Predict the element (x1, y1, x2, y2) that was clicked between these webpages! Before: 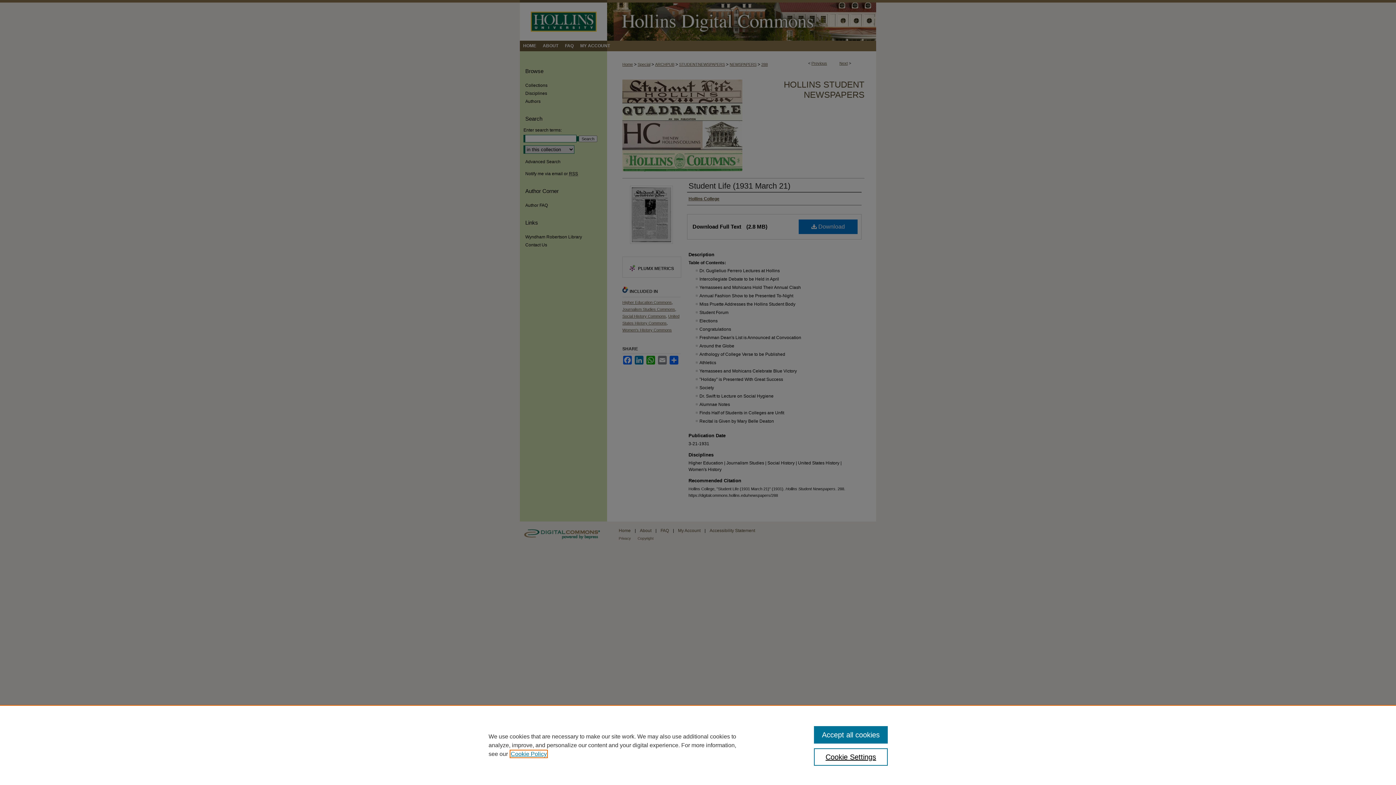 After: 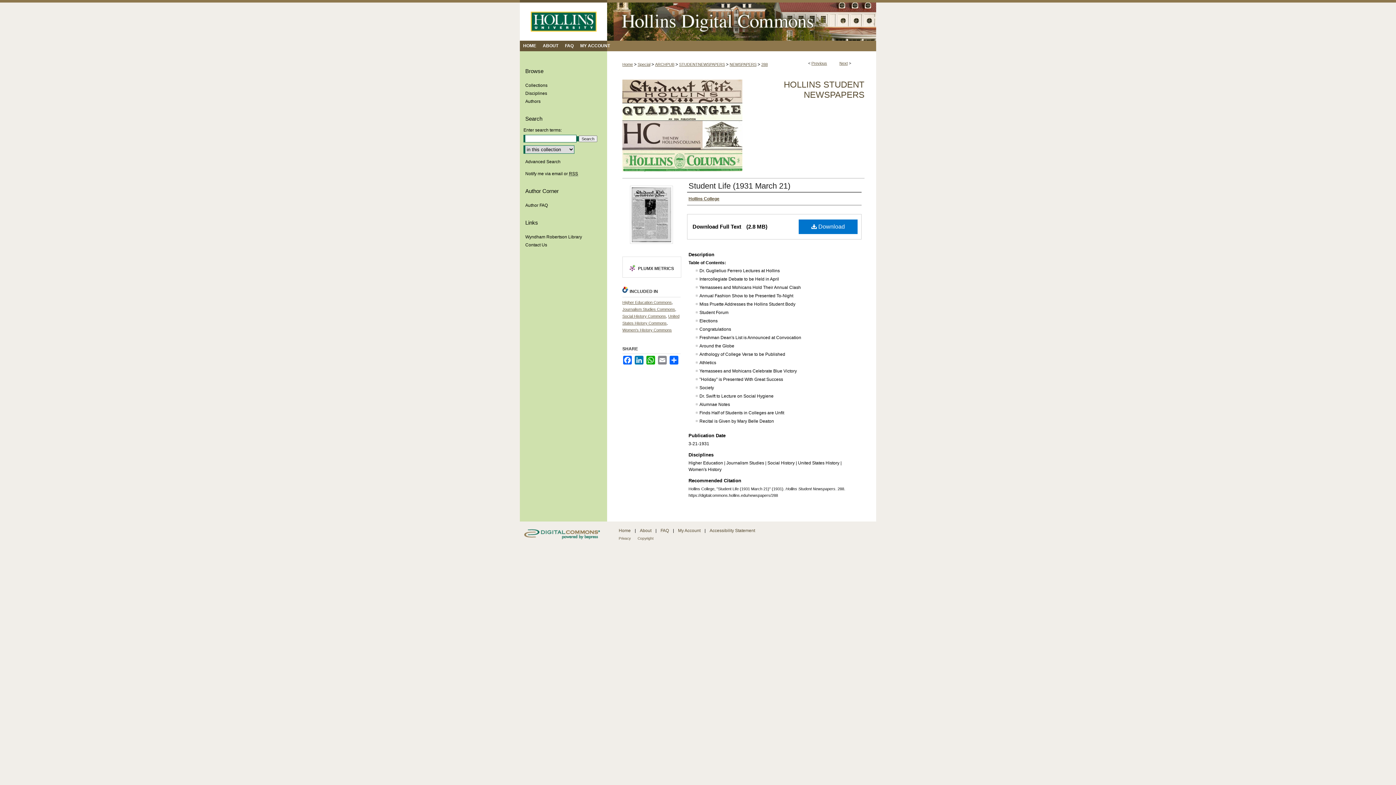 Action: label: Accept all cookies bbox: (814, 726, 887, 744)